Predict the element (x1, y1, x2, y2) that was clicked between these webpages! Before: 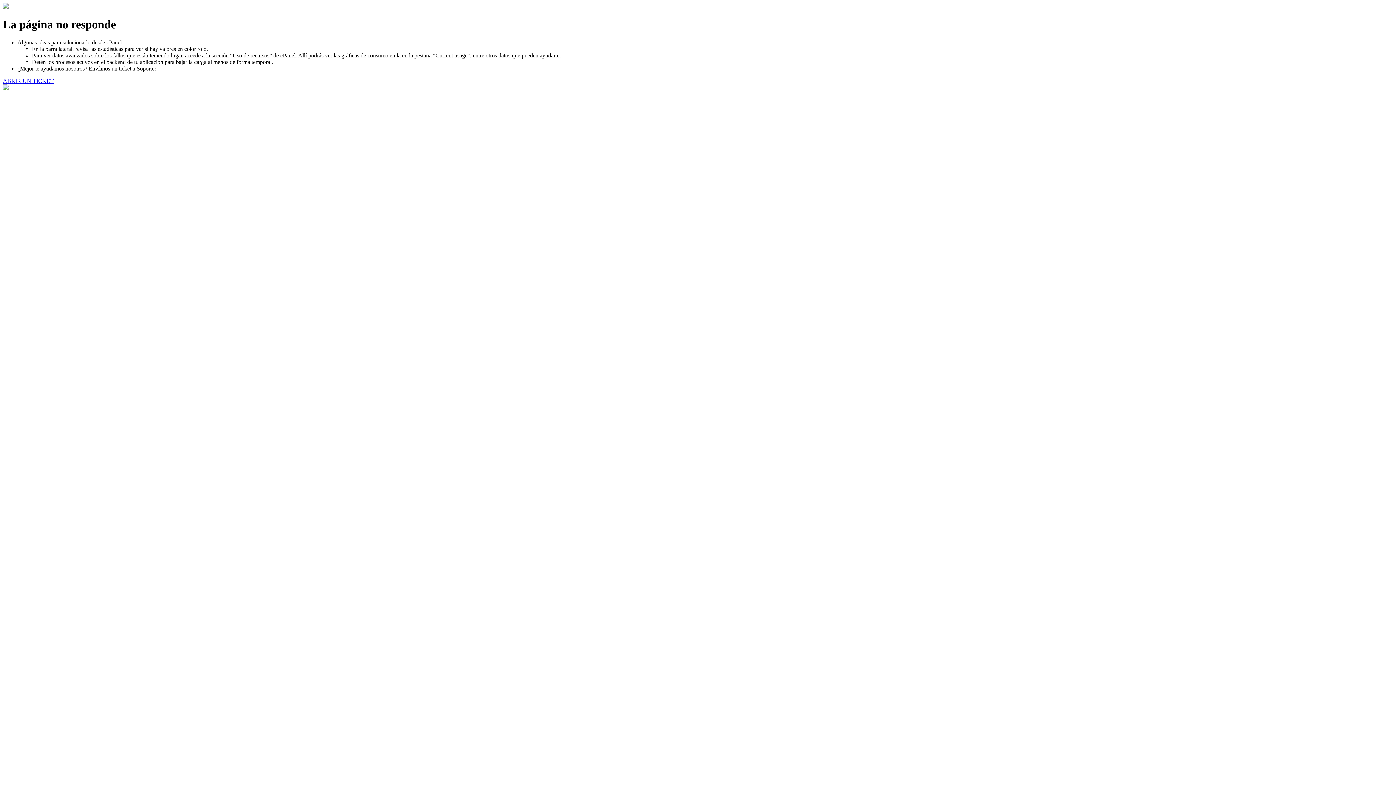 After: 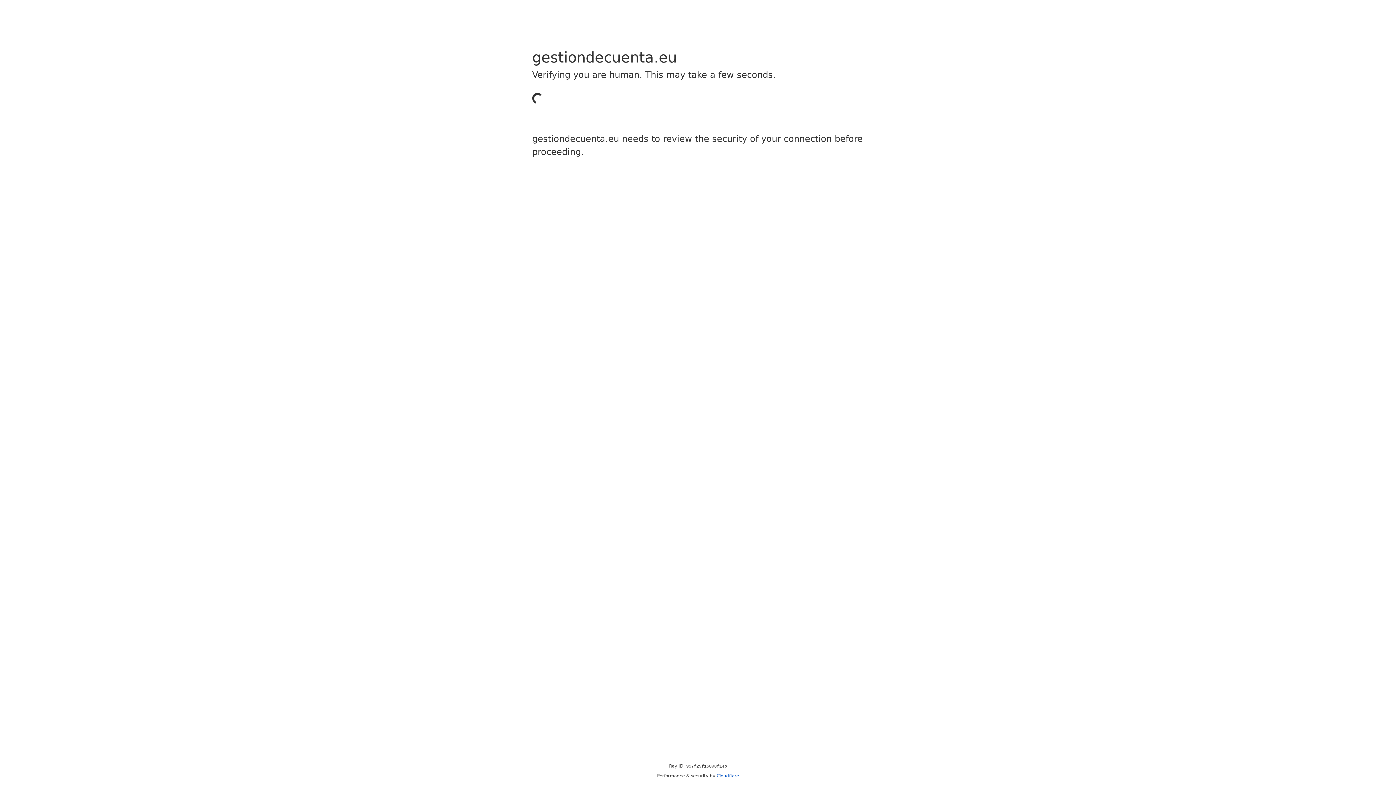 Action: bbox: (2, 77, 53, 83) label: ABRIR UN TICKET